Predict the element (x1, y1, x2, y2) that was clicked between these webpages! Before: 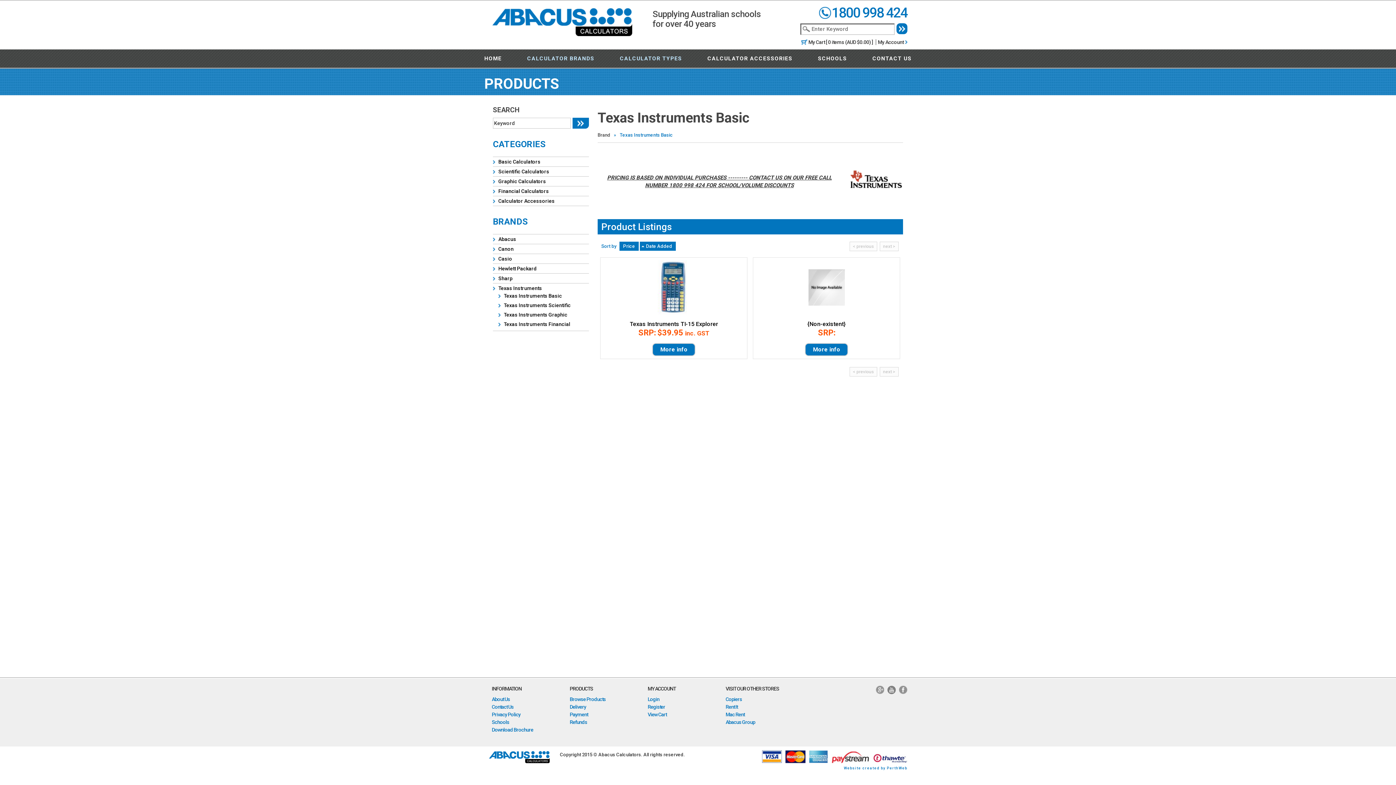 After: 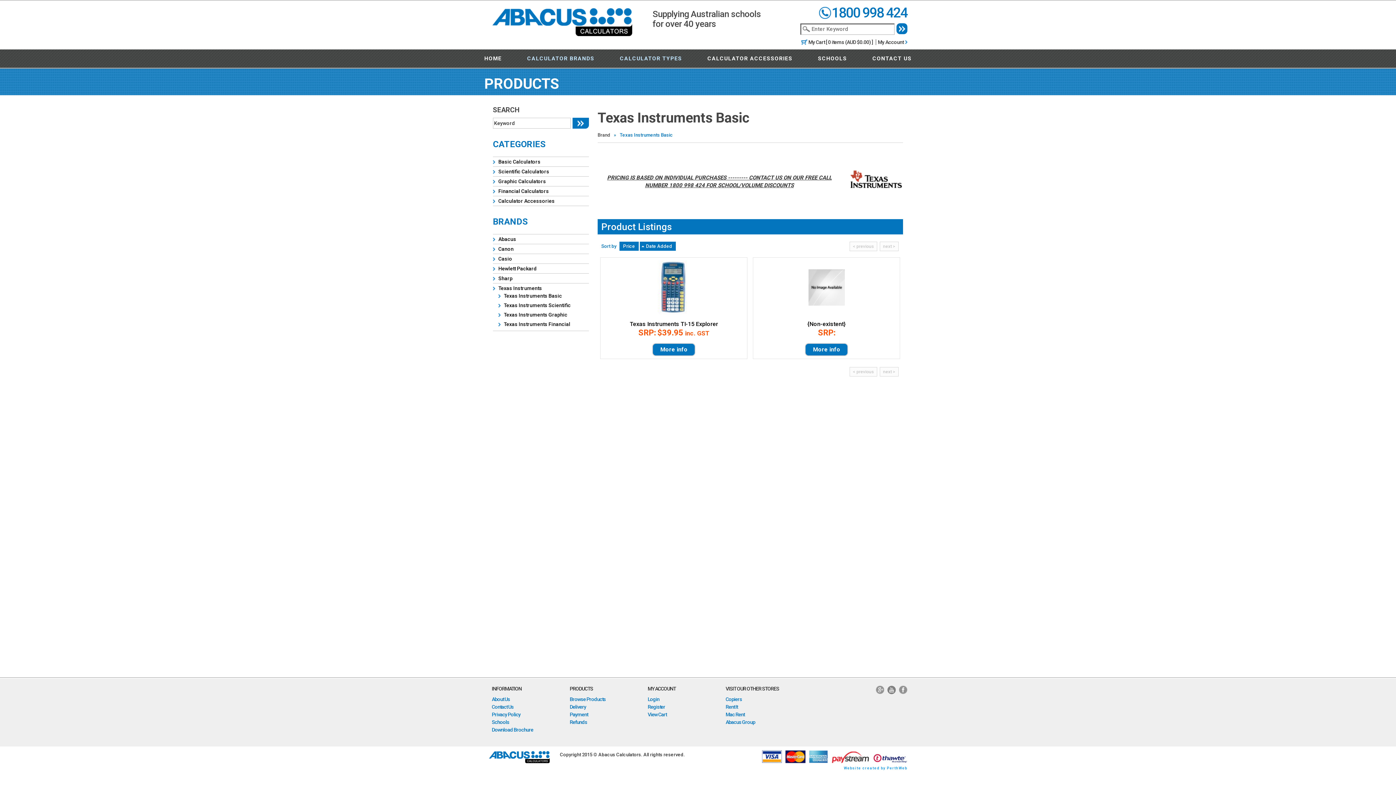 Action: bbox: (844, 765, 907, 771) label: Website created by PerthWeb